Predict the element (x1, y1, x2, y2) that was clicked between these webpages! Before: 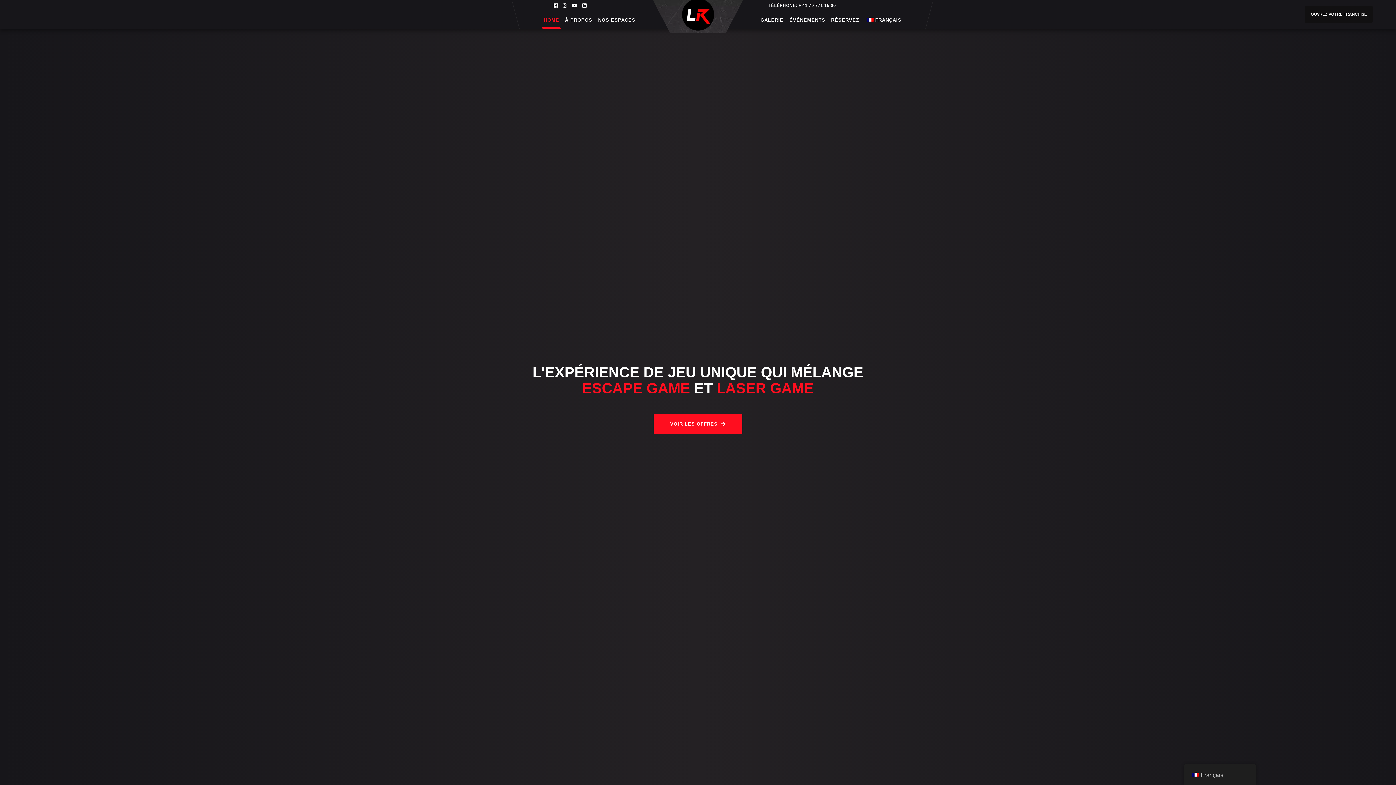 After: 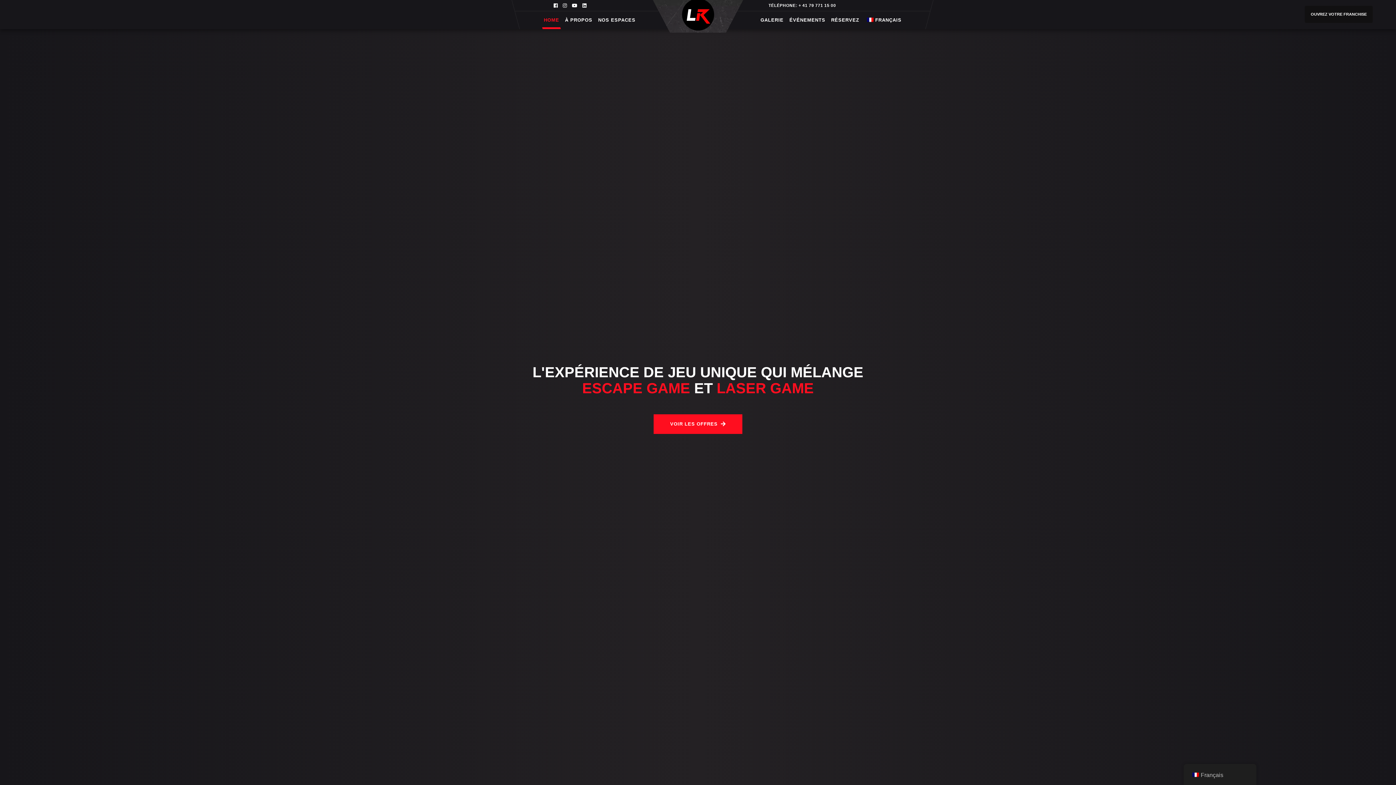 Action: bbox: (49, 10, 68, 29) label: HOME